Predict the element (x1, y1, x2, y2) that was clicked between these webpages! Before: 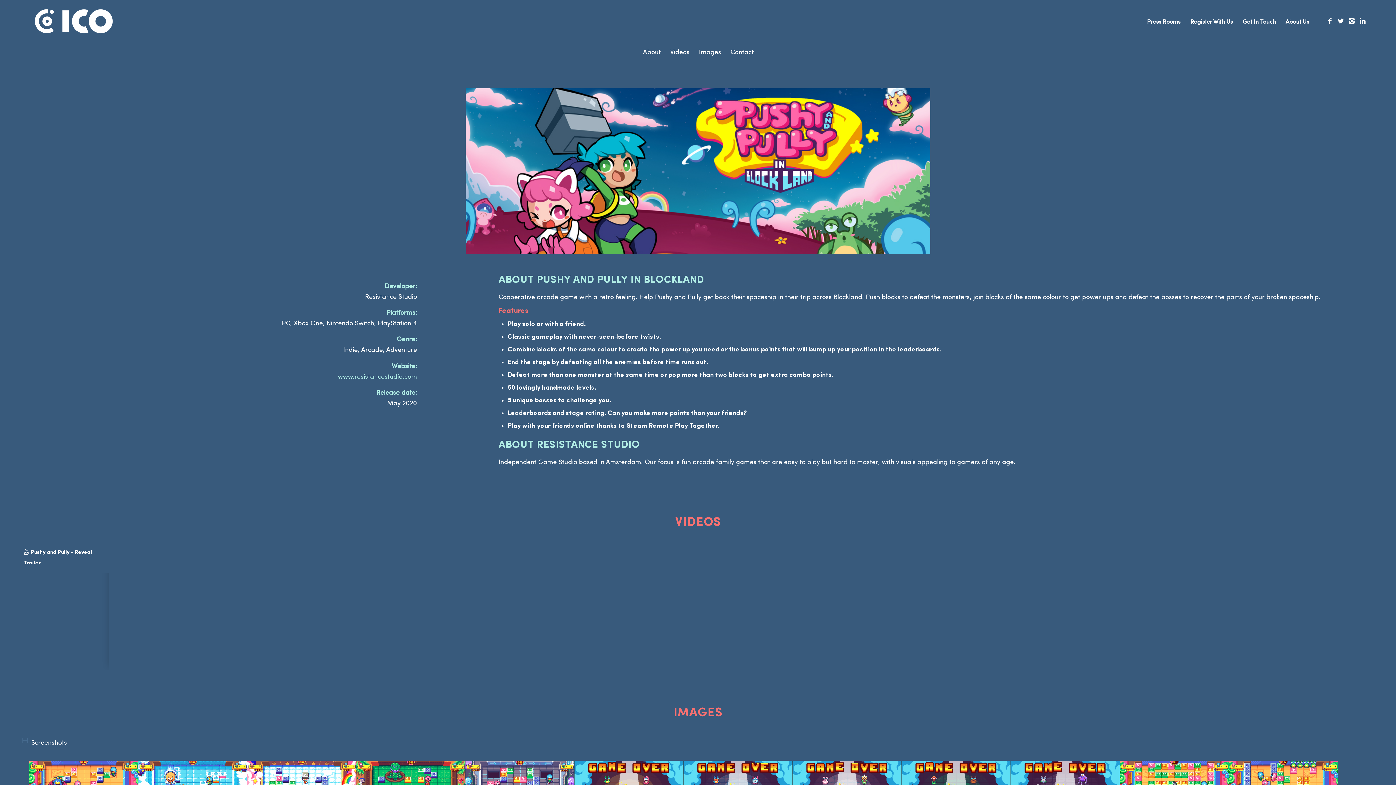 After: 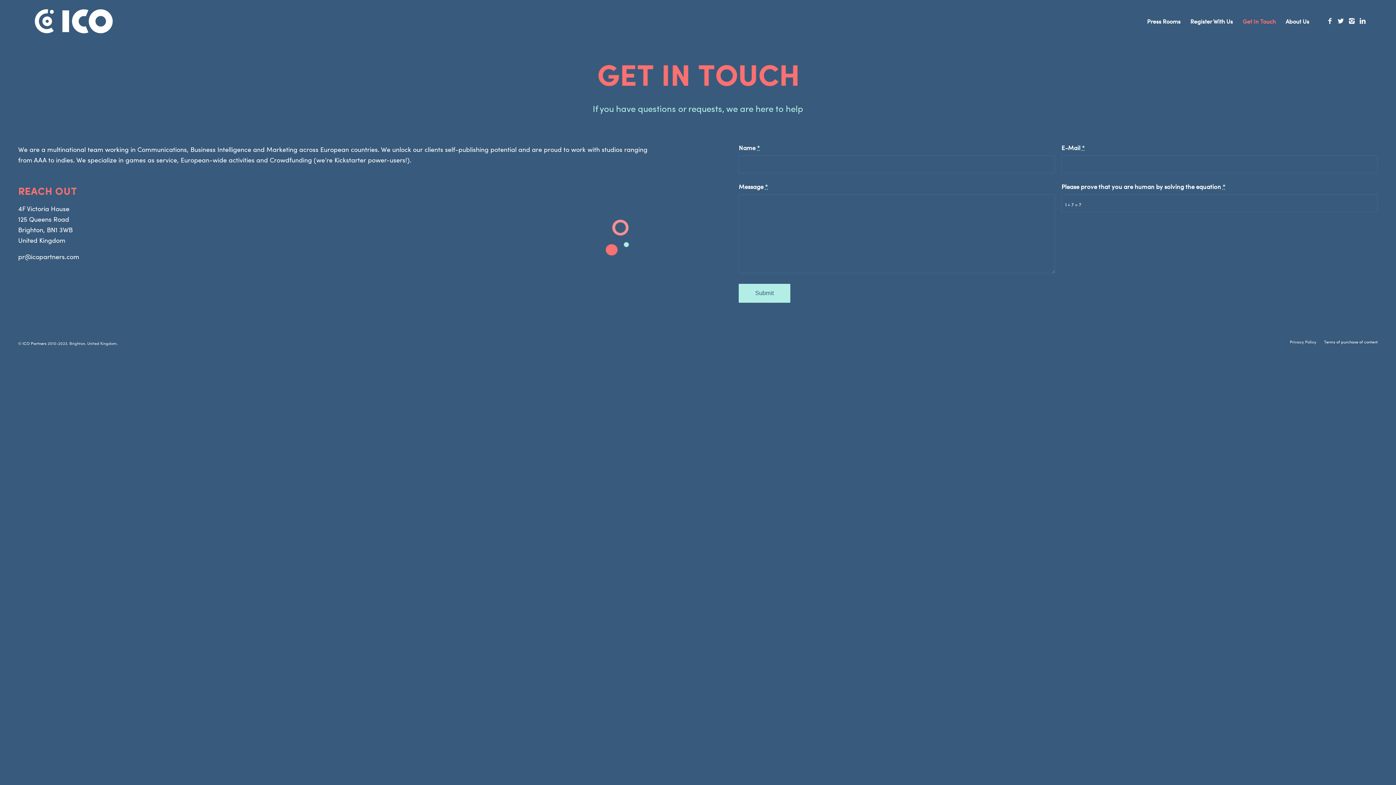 Action: label: Get In Touch bbox: (1237, 0, 1280, 42)